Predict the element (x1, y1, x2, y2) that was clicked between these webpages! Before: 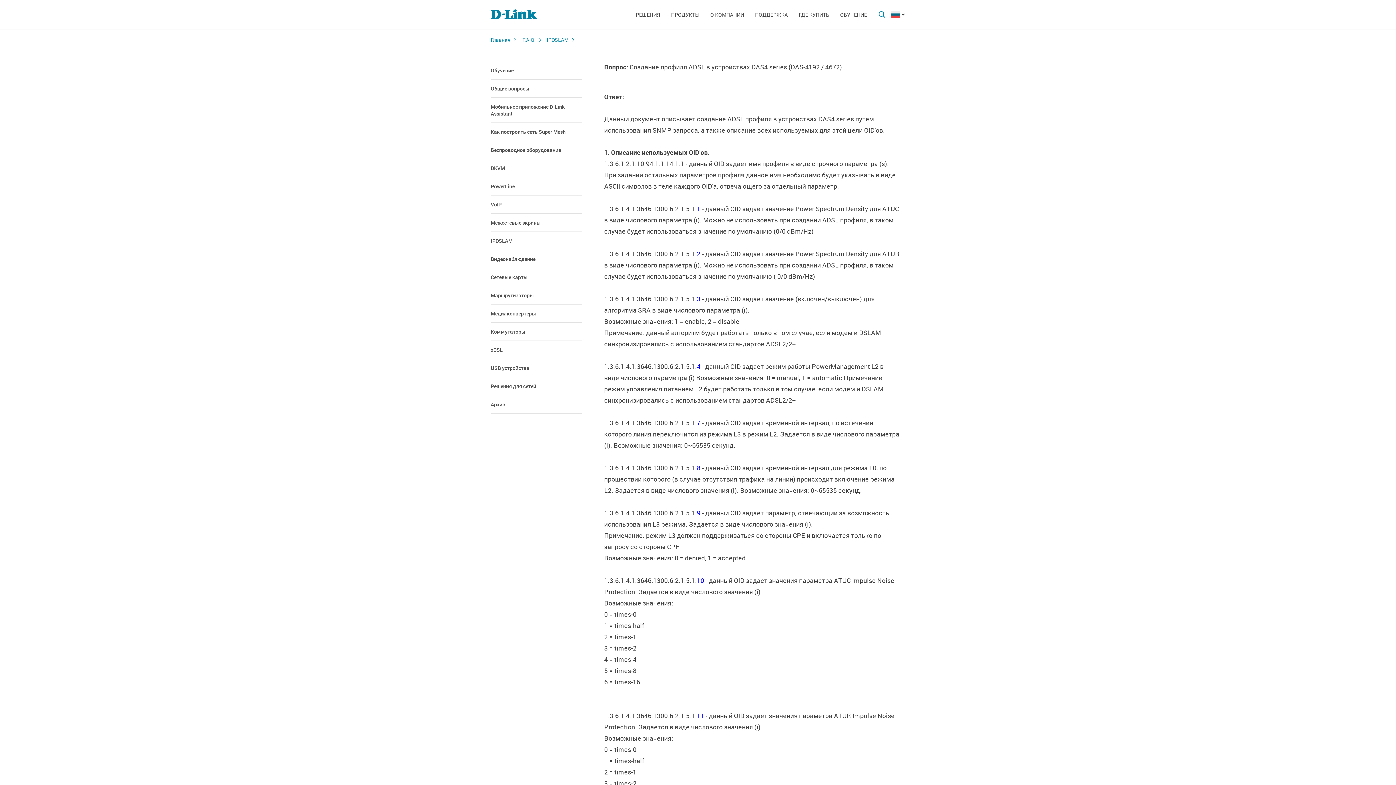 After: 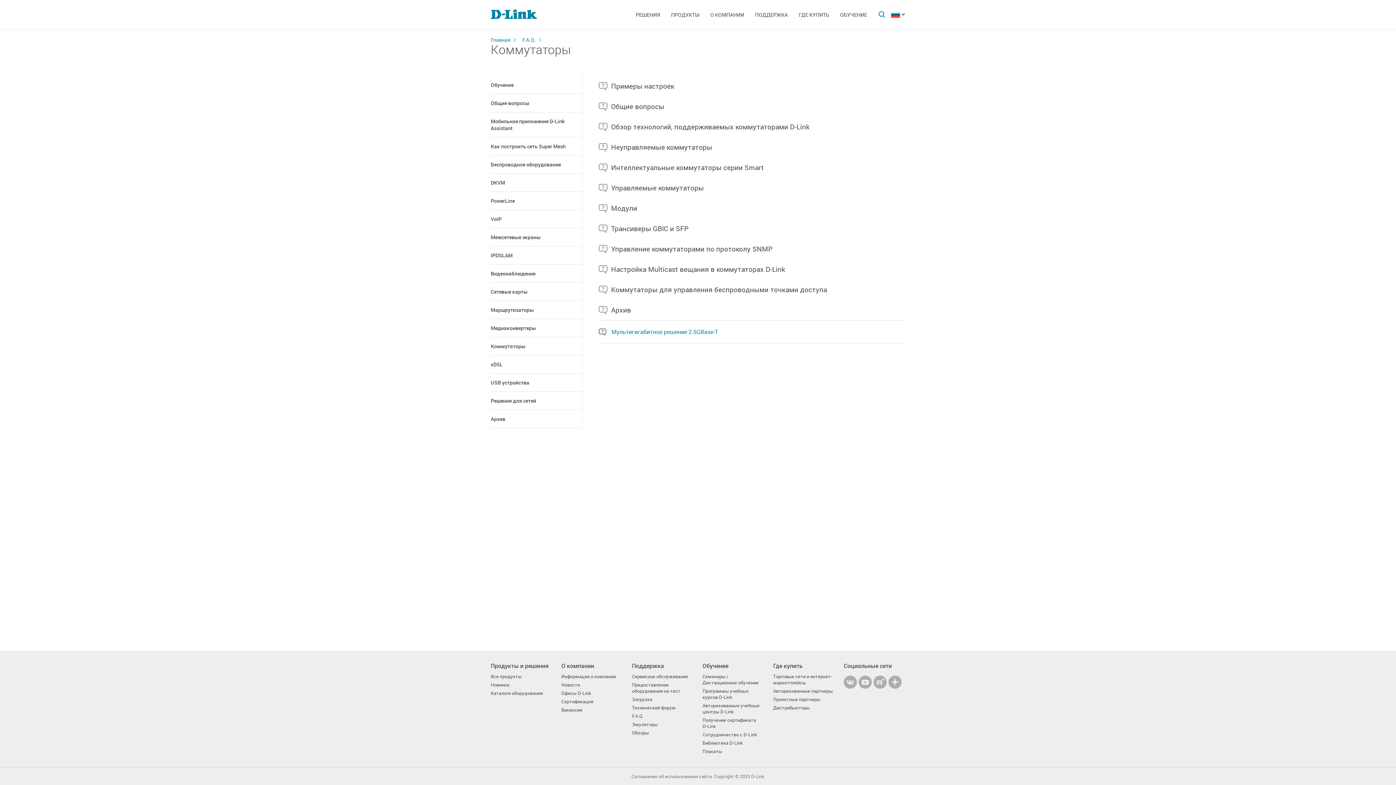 Action: label: Коммутаторы bbox: (490, 322, 582, 341)